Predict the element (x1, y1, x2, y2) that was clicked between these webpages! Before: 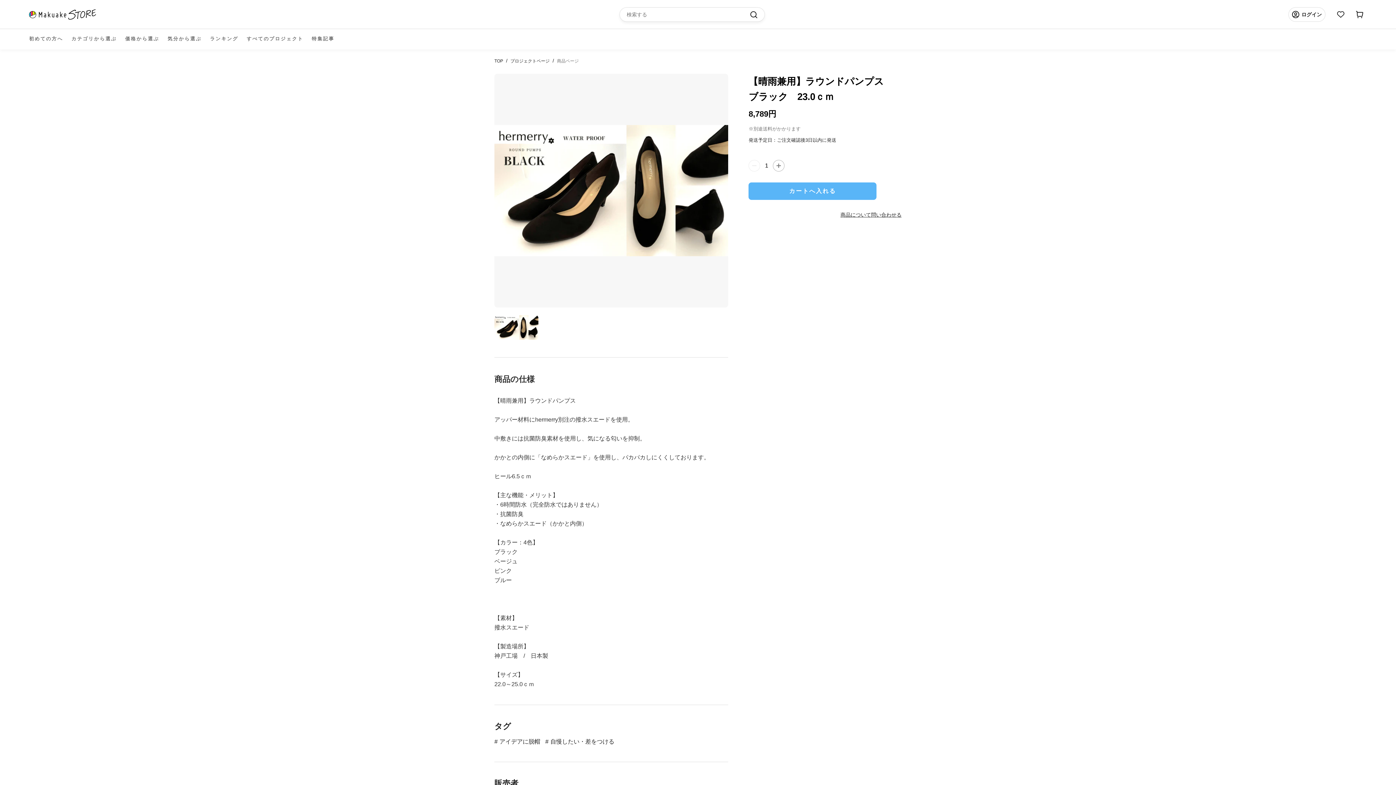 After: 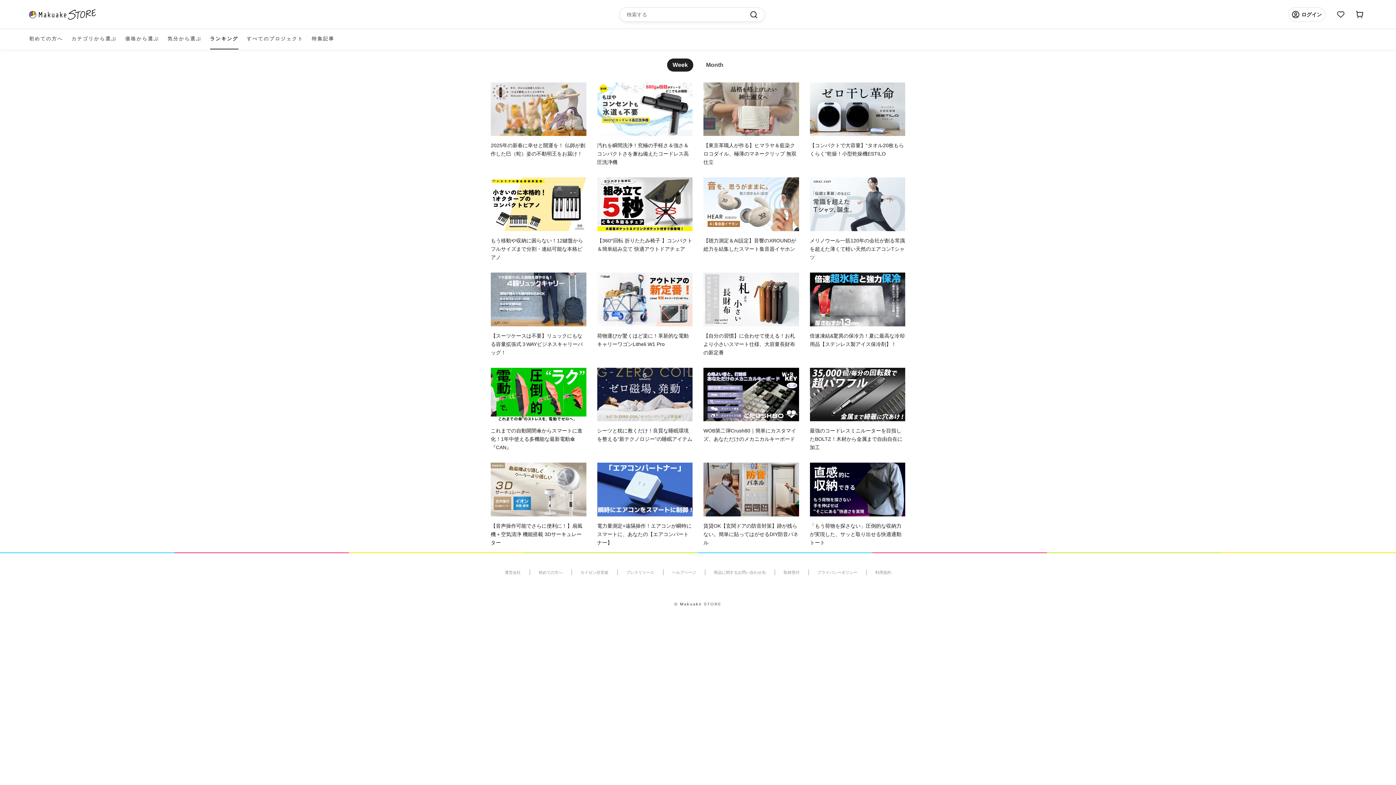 Action: bbox: (210, 29, 238, 48) label: ランキング